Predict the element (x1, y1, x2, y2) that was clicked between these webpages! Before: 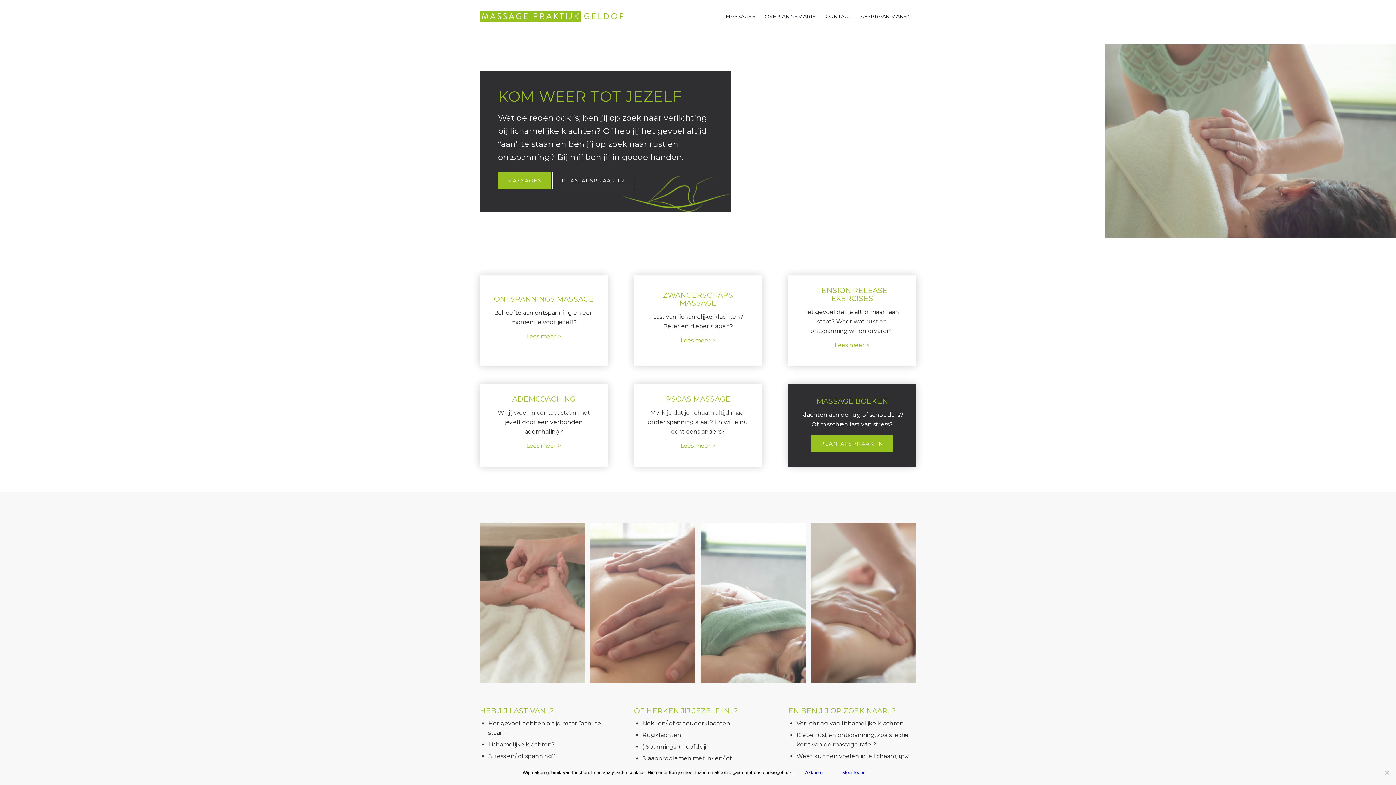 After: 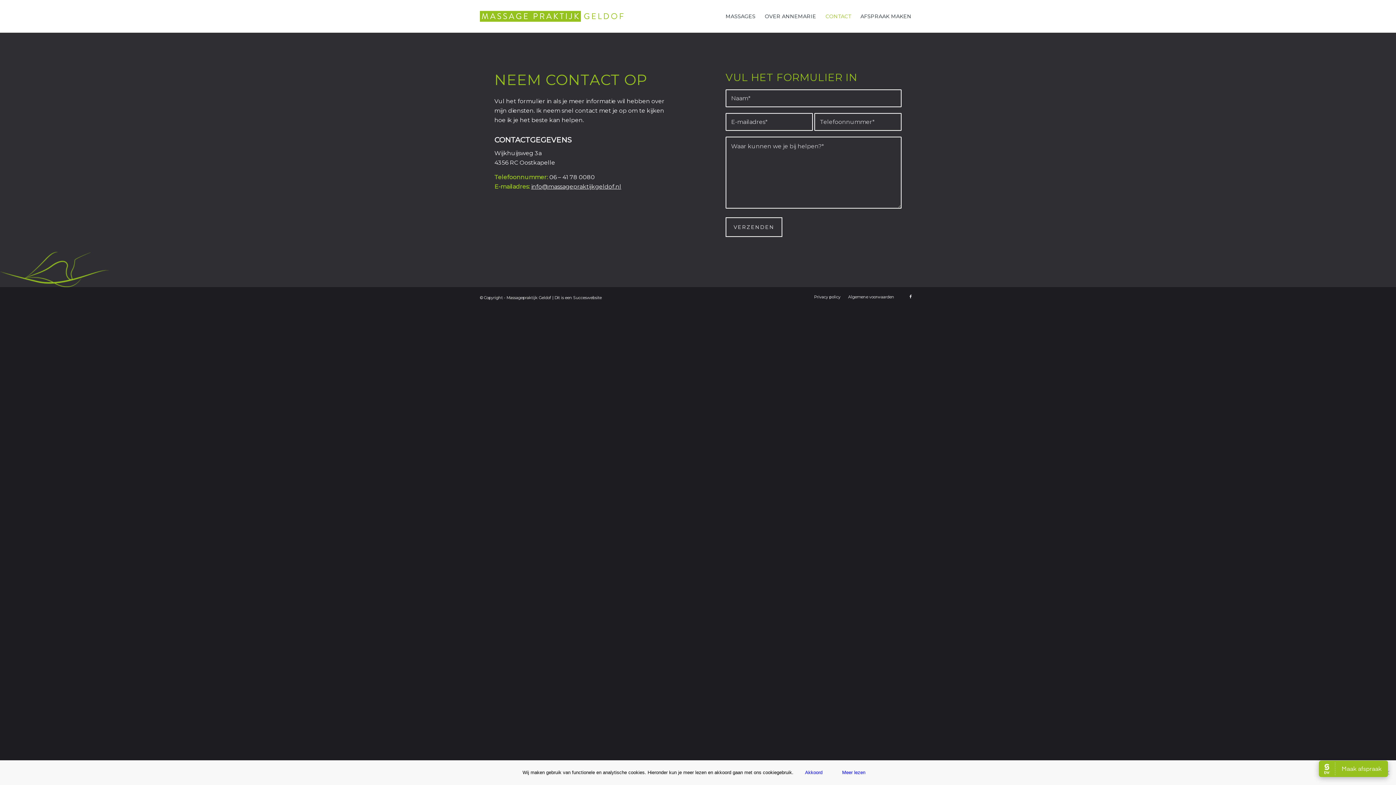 Action: bbox: (821, 0, 856, 32) label: CONTACT